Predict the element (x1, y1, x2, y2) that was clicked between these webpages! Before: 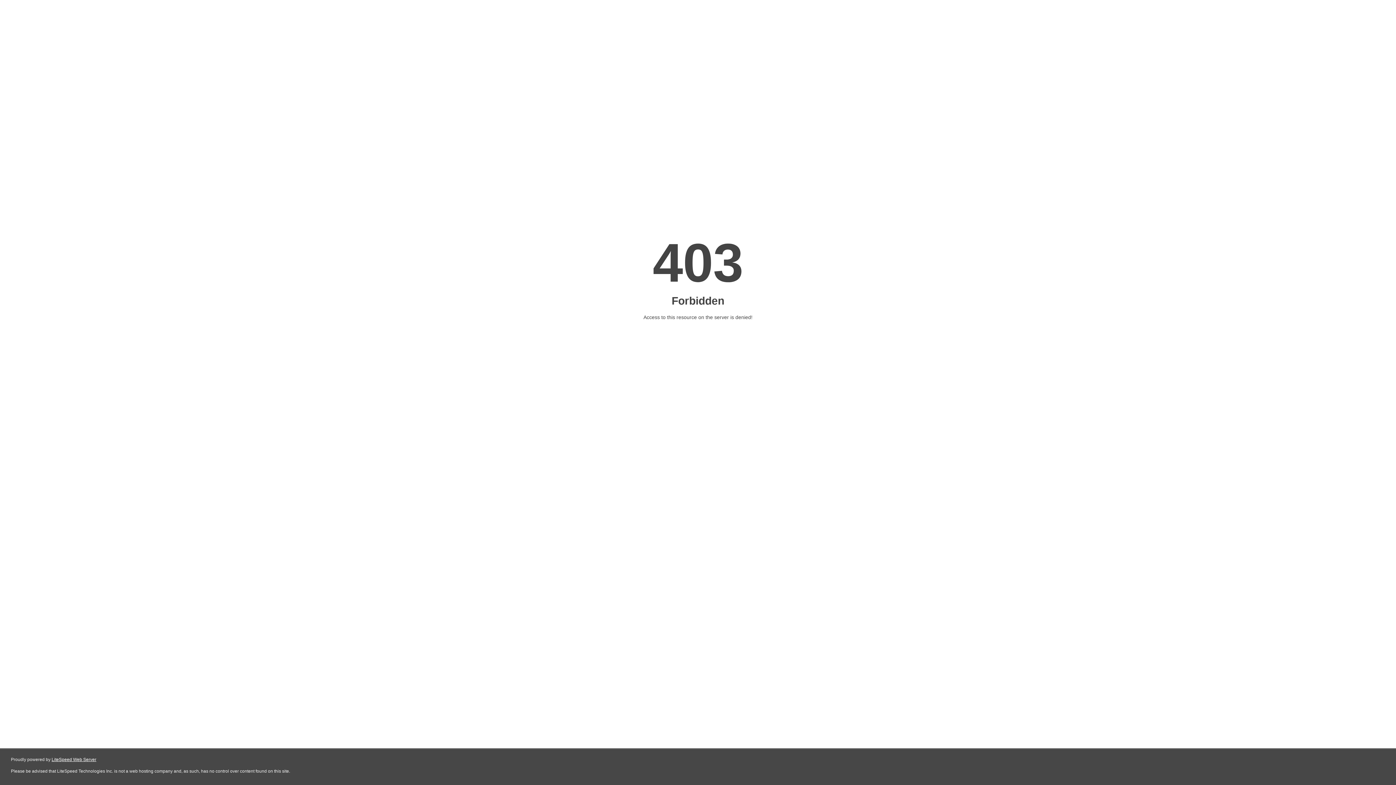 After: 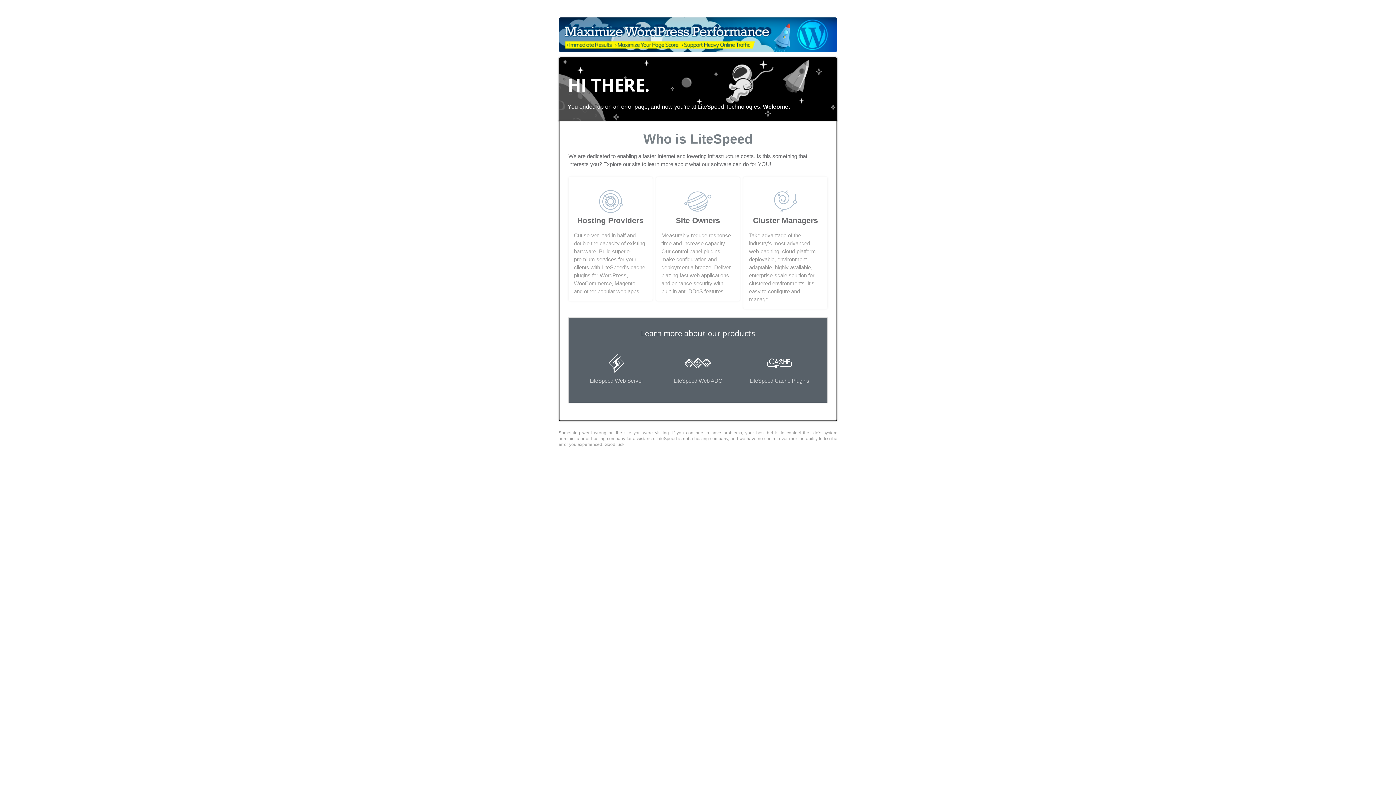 Action: label: LiteSpeed Web Server bbox: (51, 757, 96, 762)